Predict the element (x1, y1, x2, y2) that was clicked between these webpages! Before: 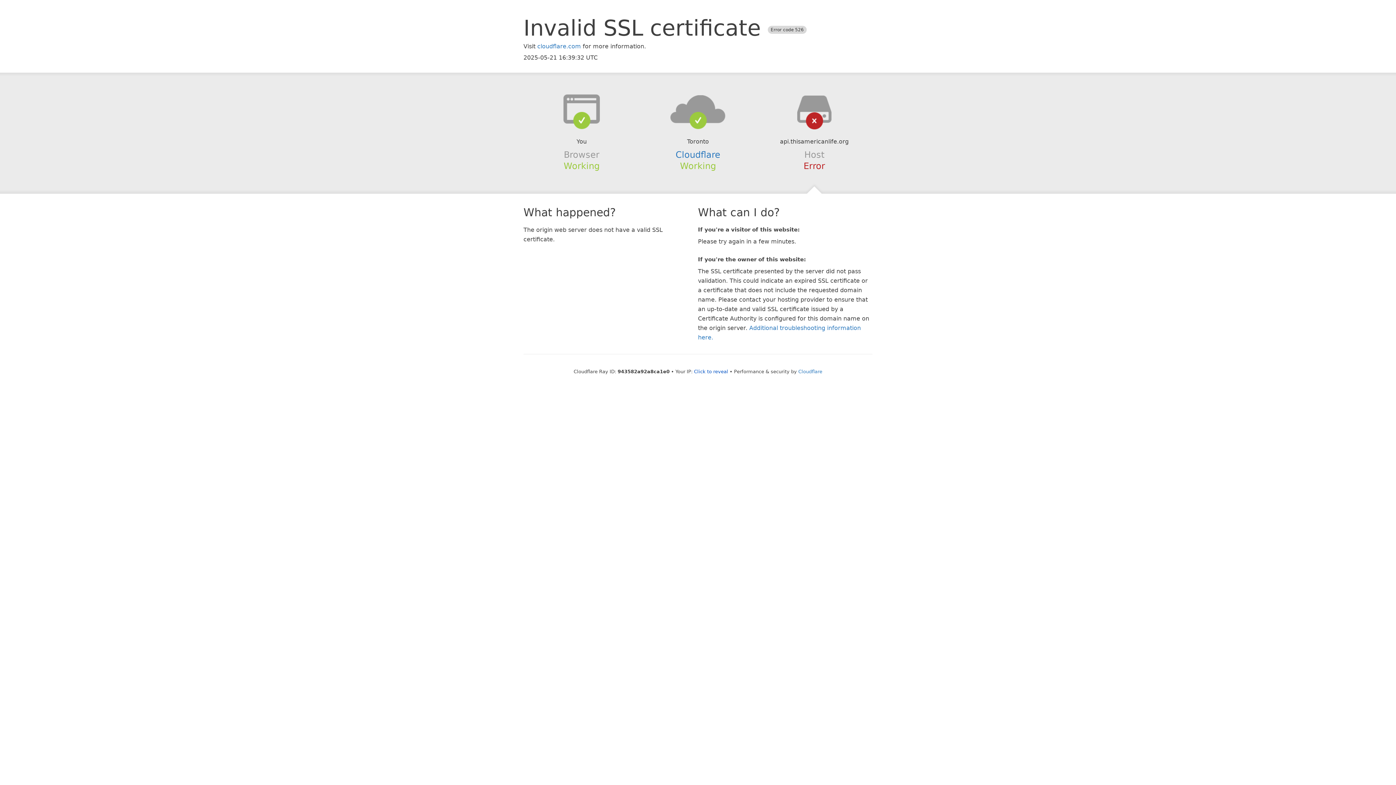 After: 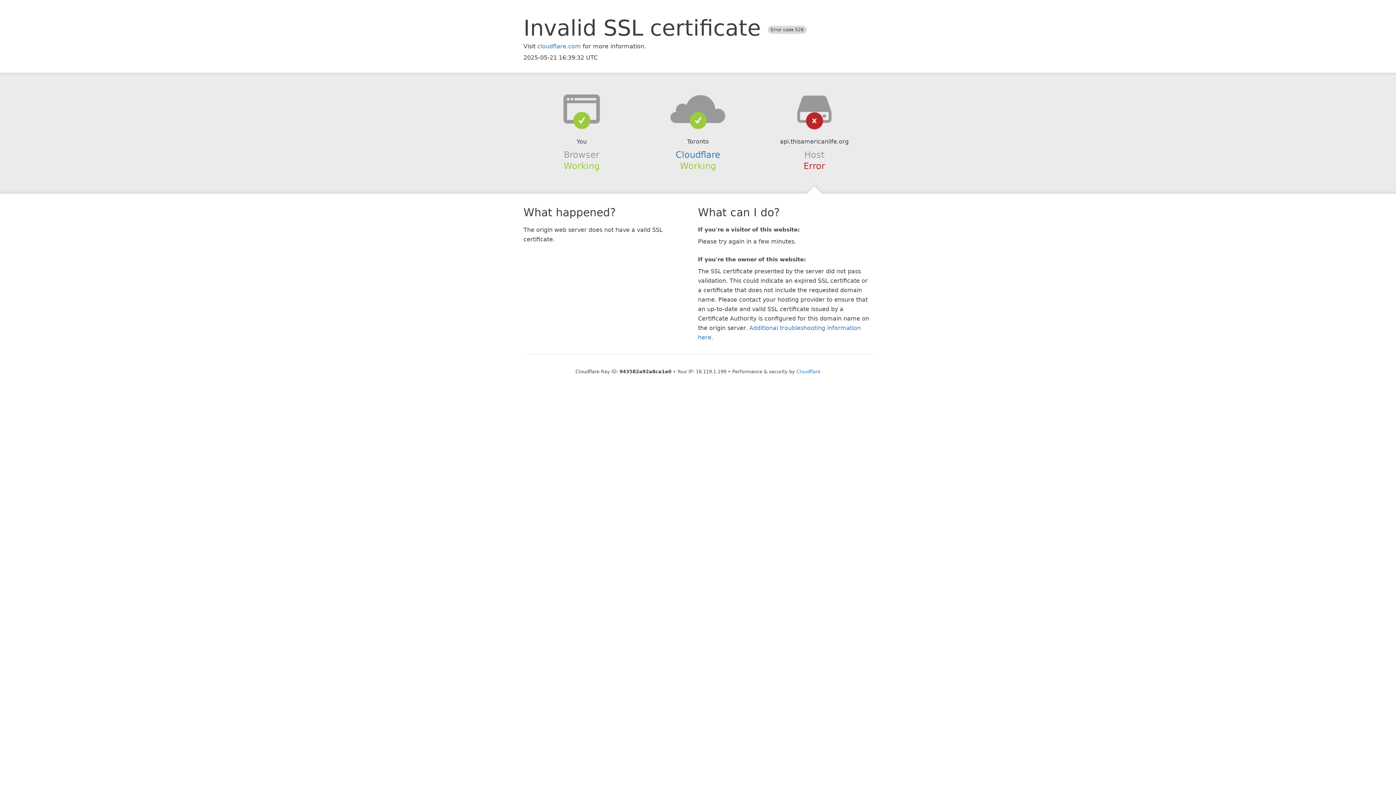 Action: label: Click to reveal bbox: (694, 368, 728, 374)